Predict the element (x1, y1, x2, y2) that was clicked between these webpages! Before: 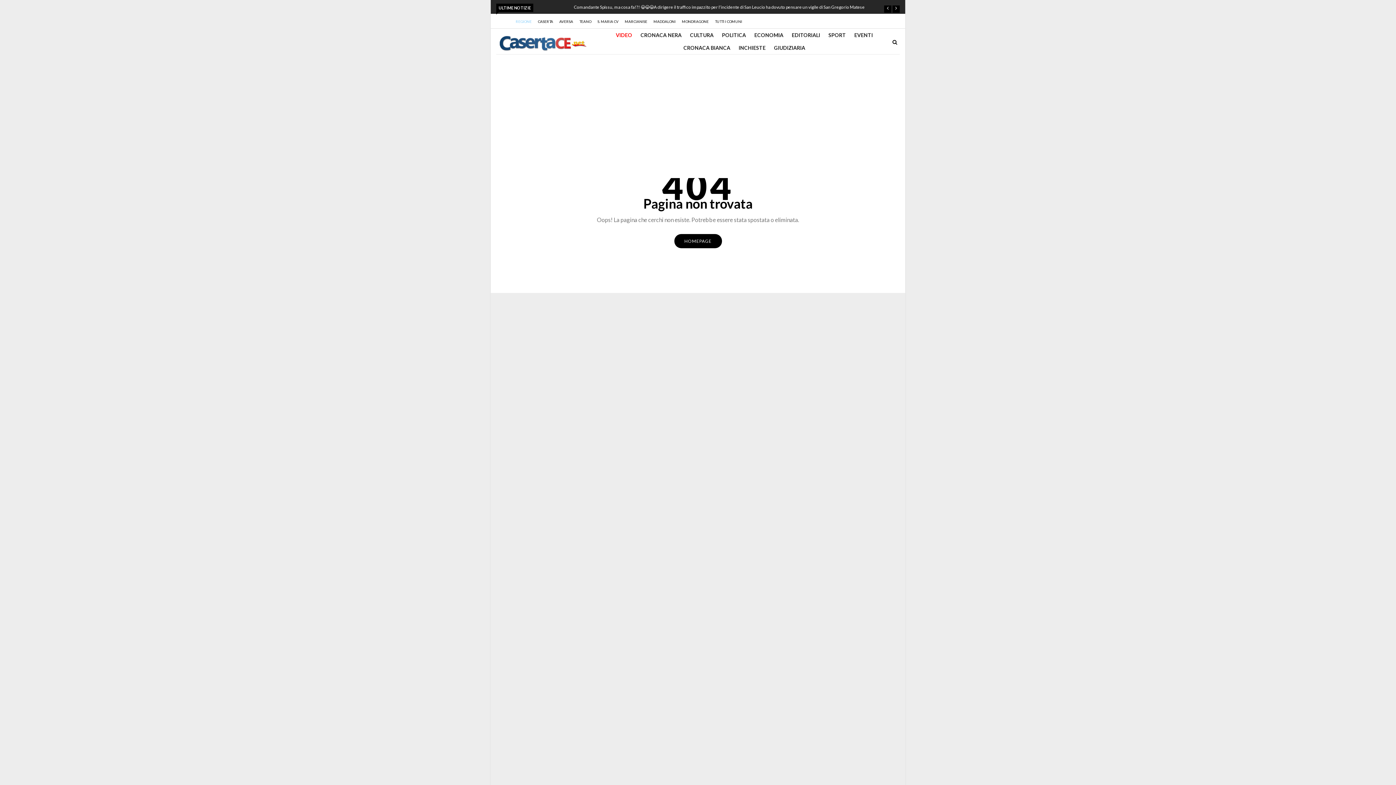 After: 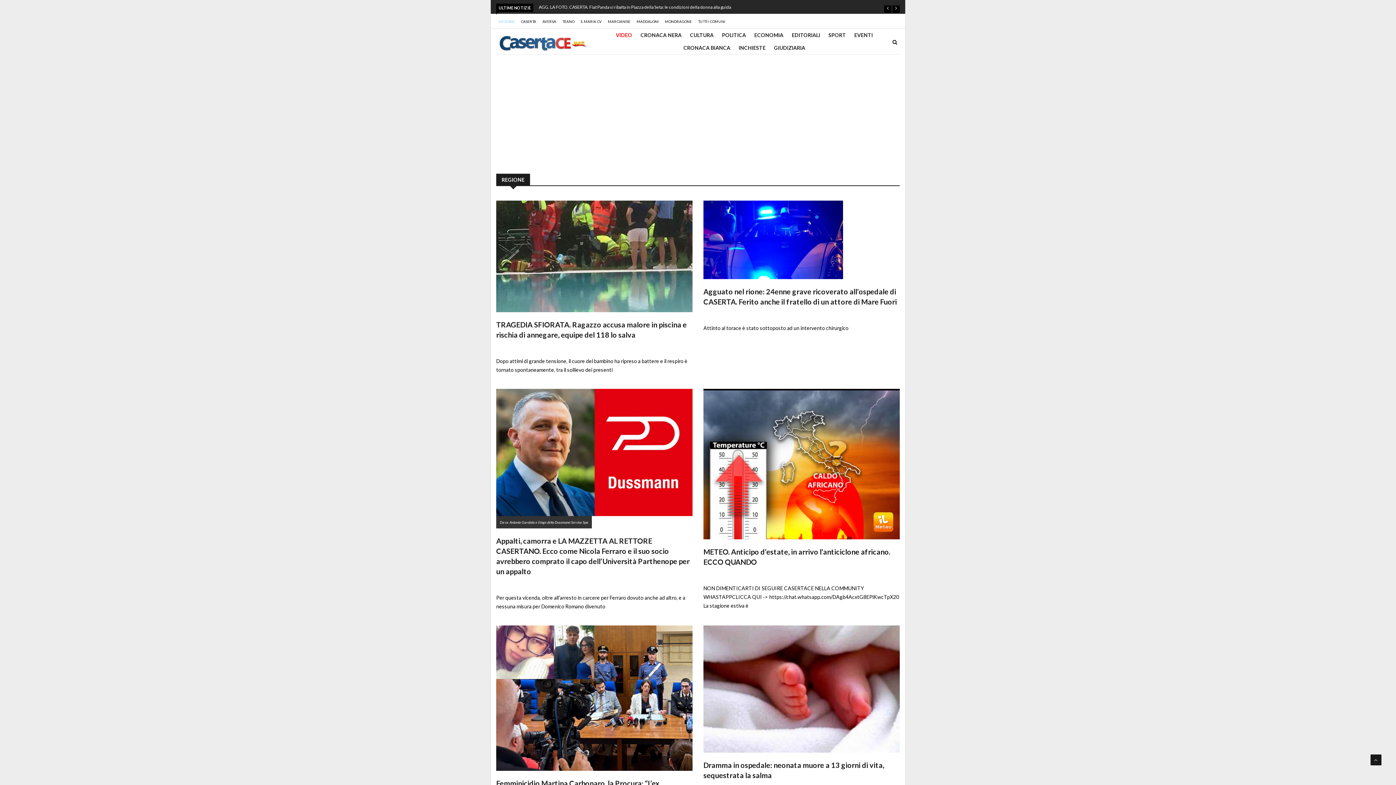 Action: label: REGIONE bbox: (514, 17, 533, 25)